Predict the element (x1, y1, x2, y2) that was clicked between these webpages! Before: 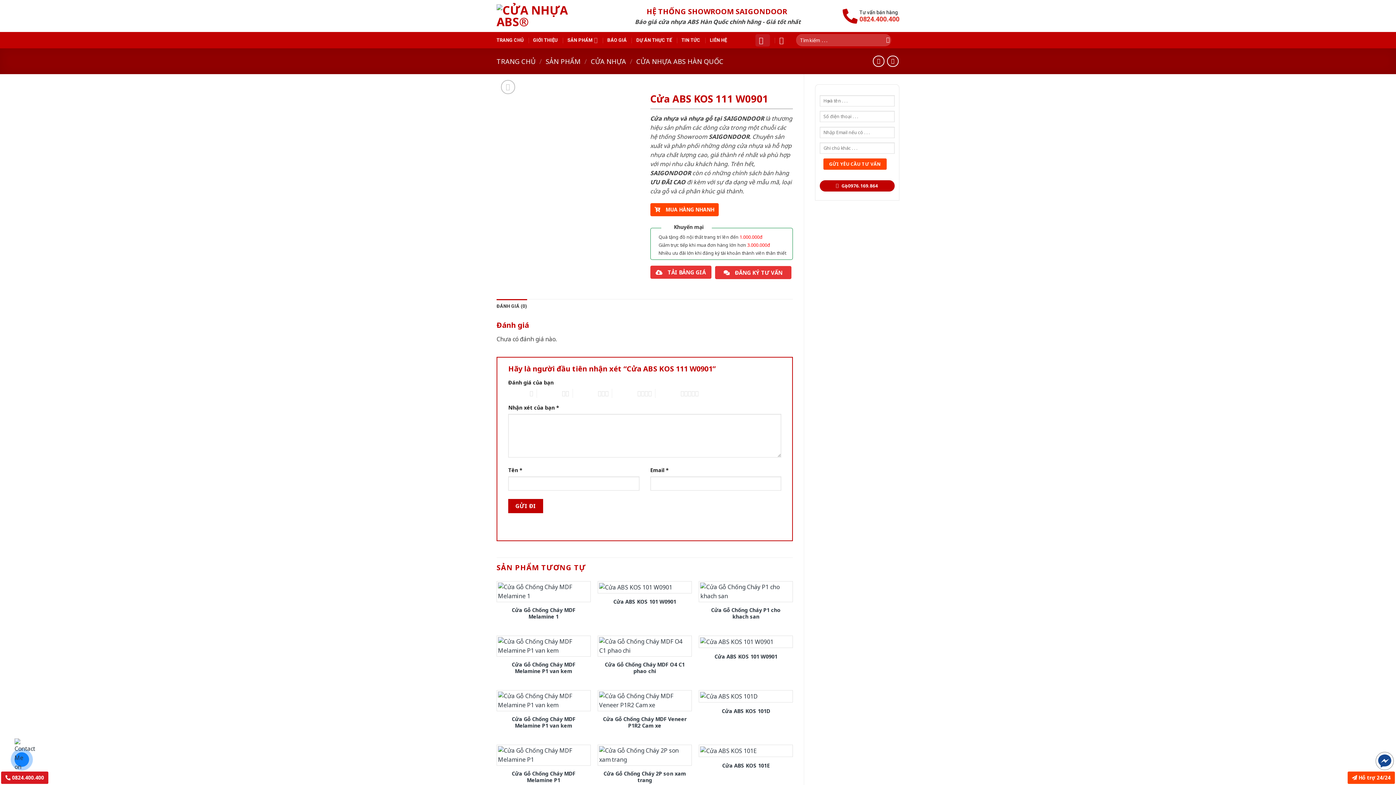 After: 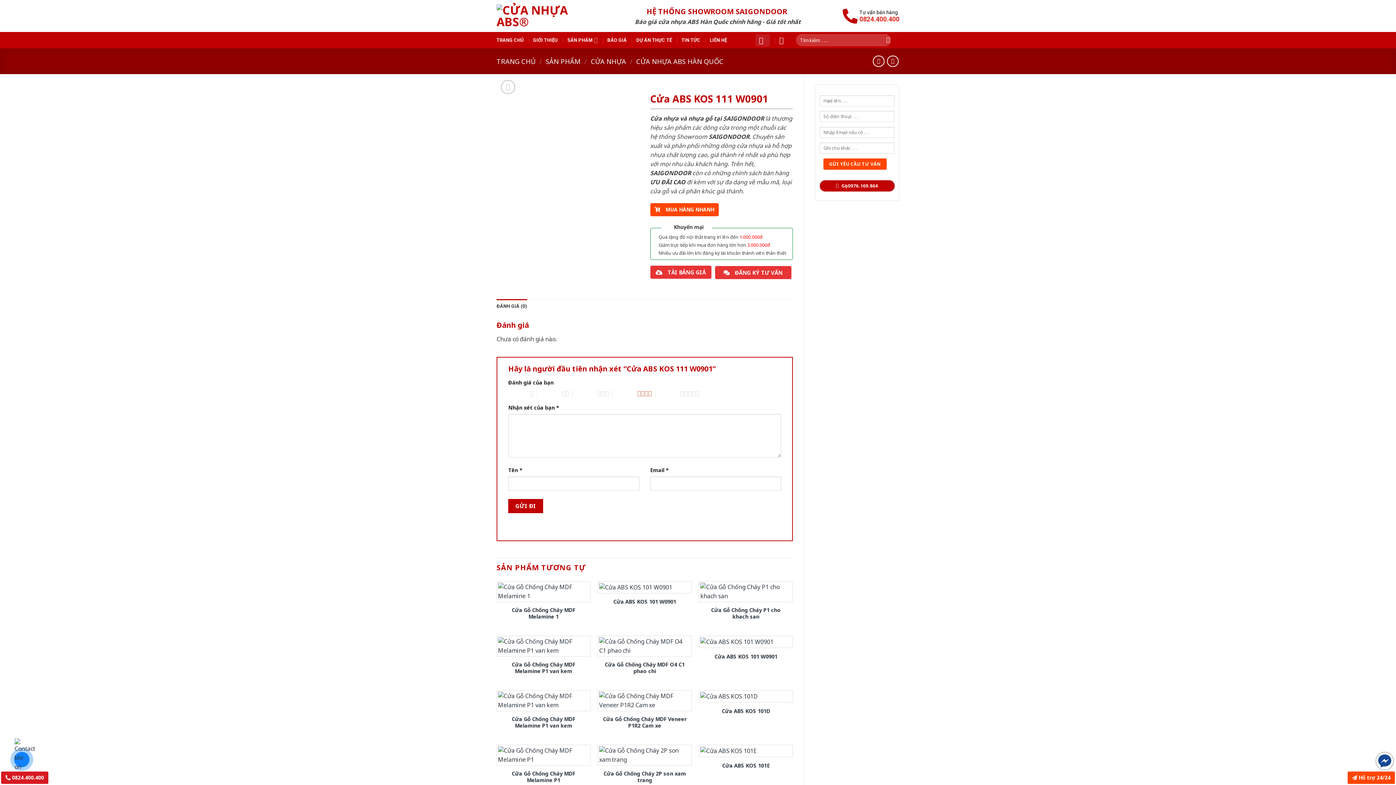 Action: label: 4 of 5 stars bbox: (612, 389, 652, 398)